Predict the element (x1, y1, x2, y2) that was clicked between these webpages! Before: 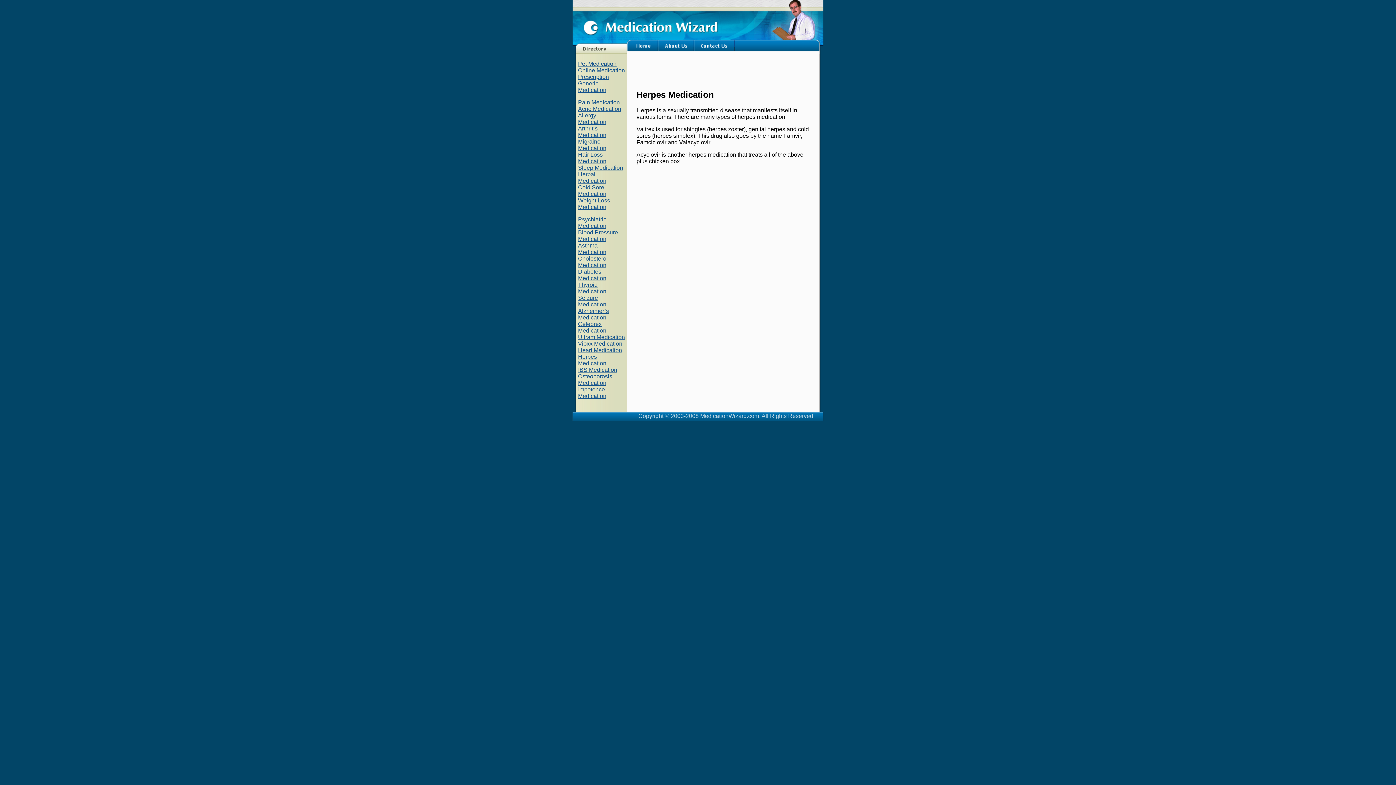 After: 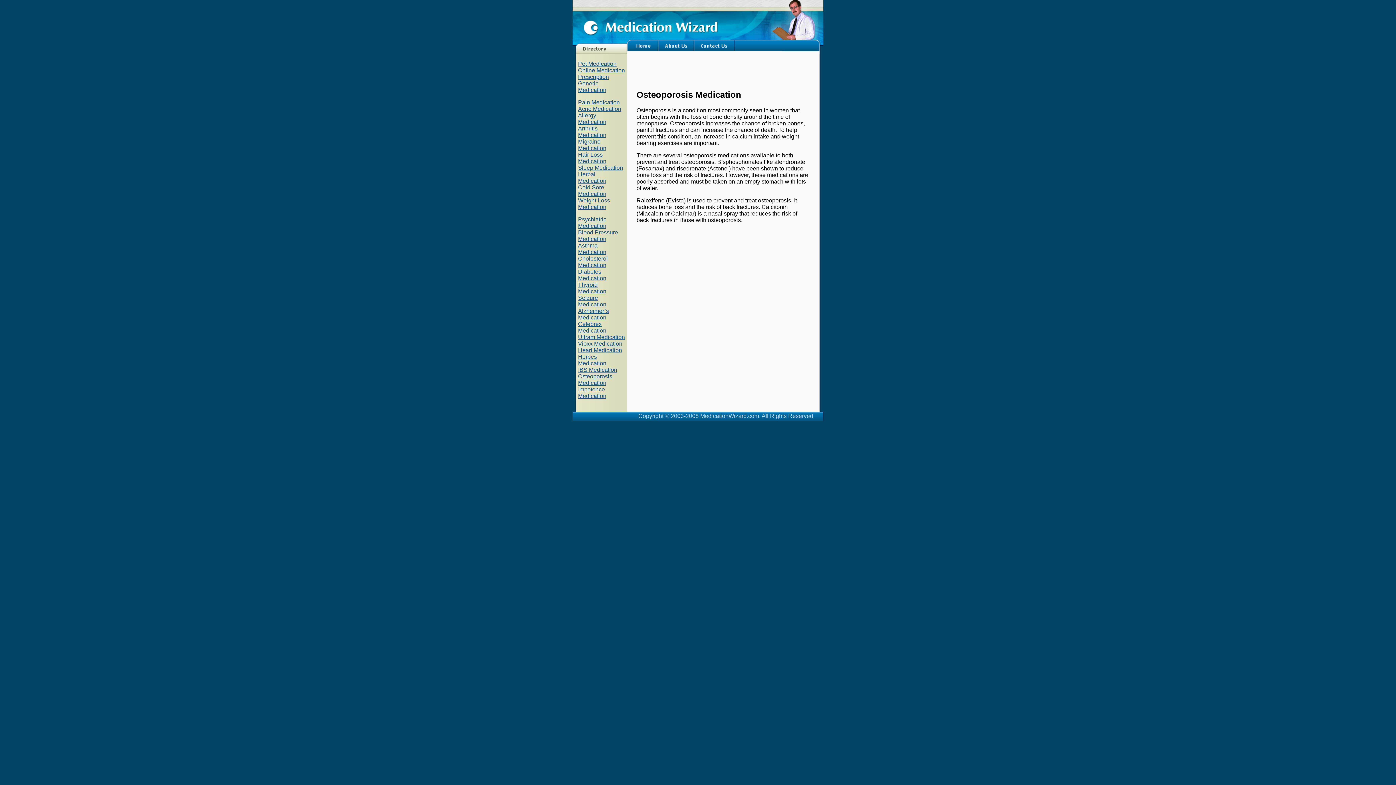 Action: label: Osteoporosis Medication bbox: (578, 373, 612, 386)